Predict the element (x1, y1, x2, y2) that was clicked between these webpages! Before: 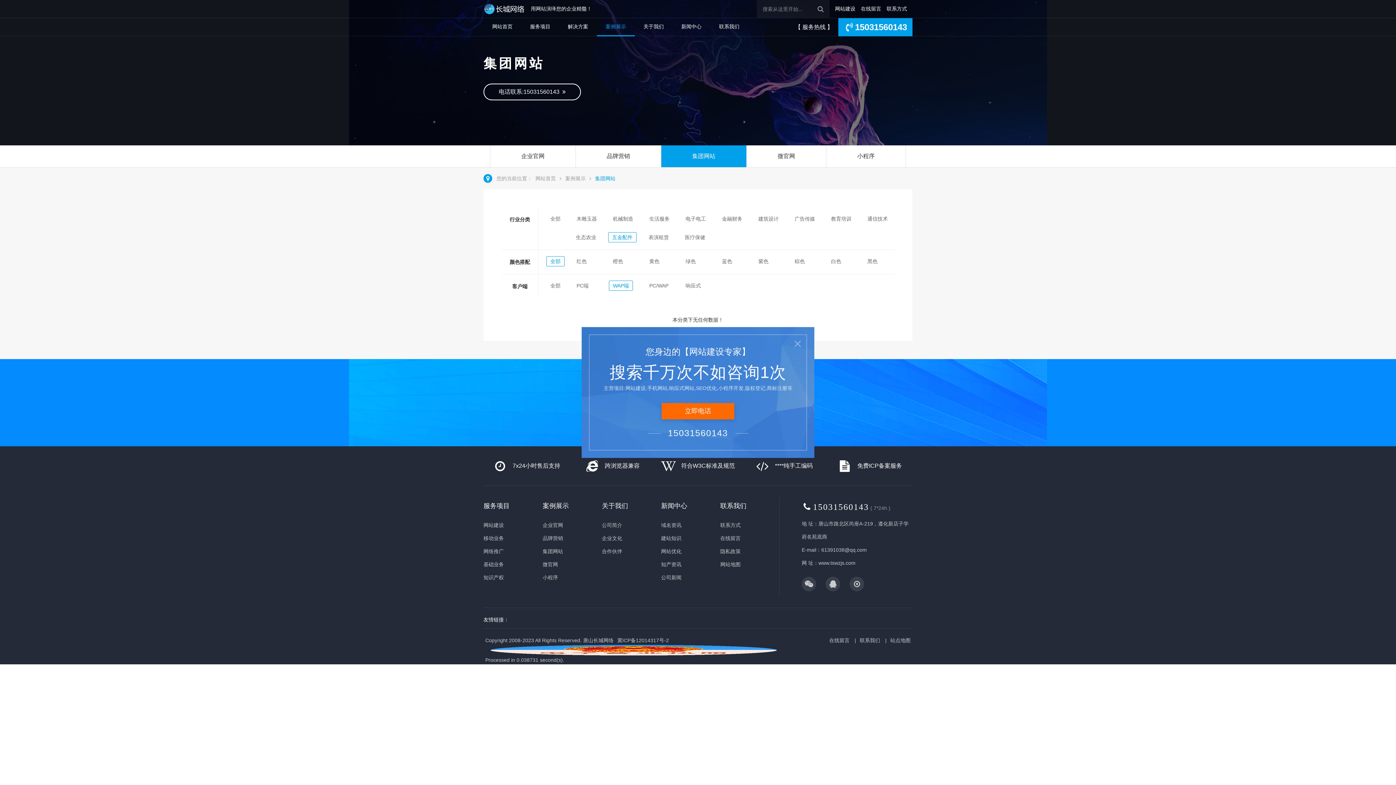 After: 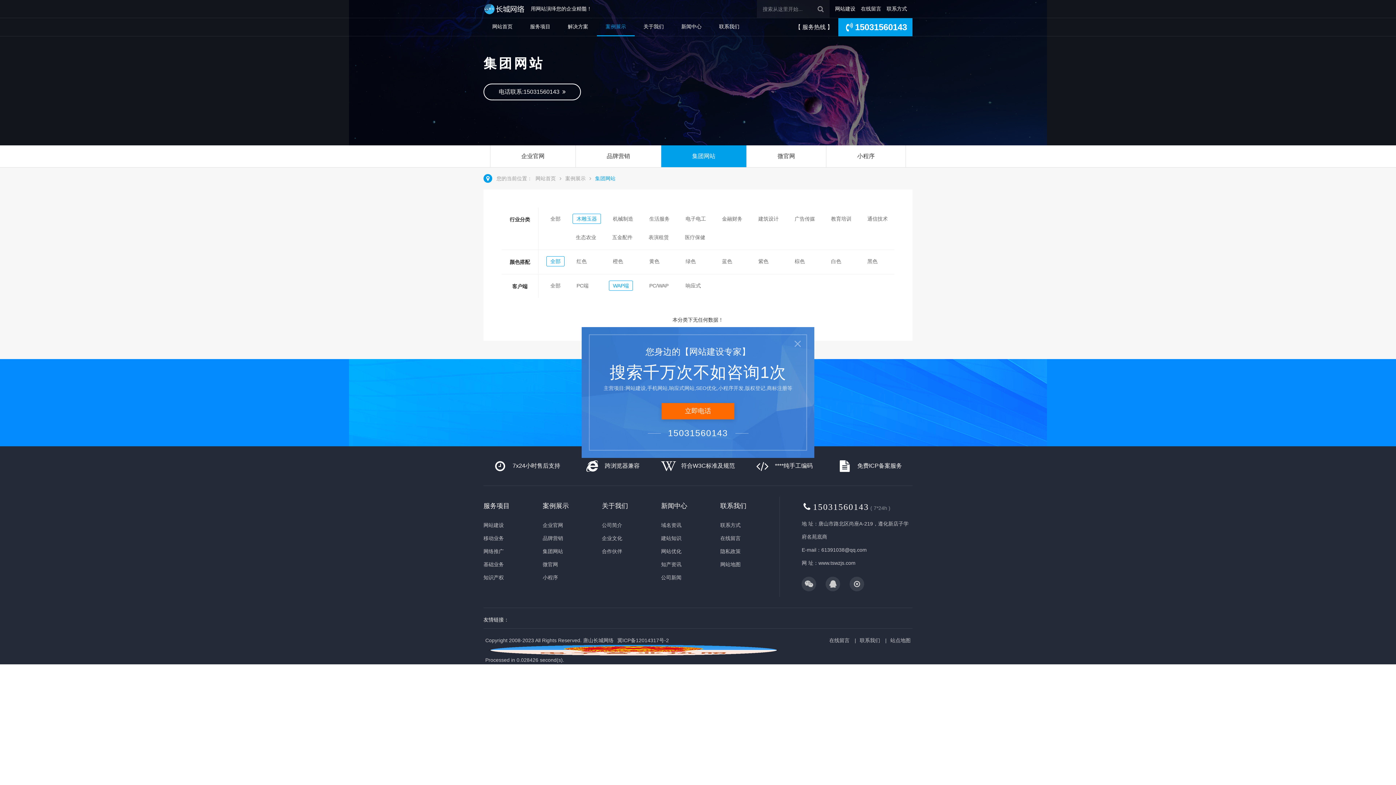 Action: label: 木雕玉器 bbox: (572, 213, 601, 224)